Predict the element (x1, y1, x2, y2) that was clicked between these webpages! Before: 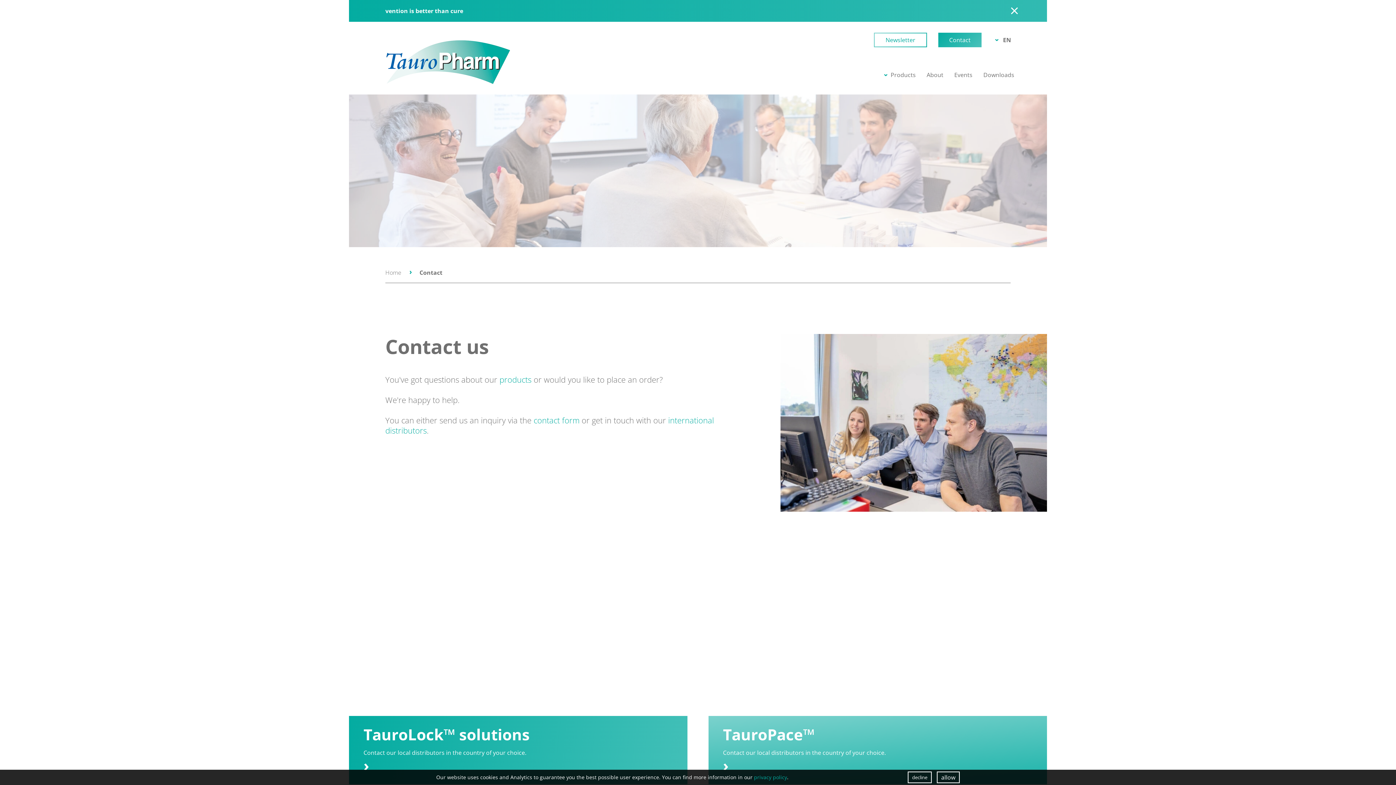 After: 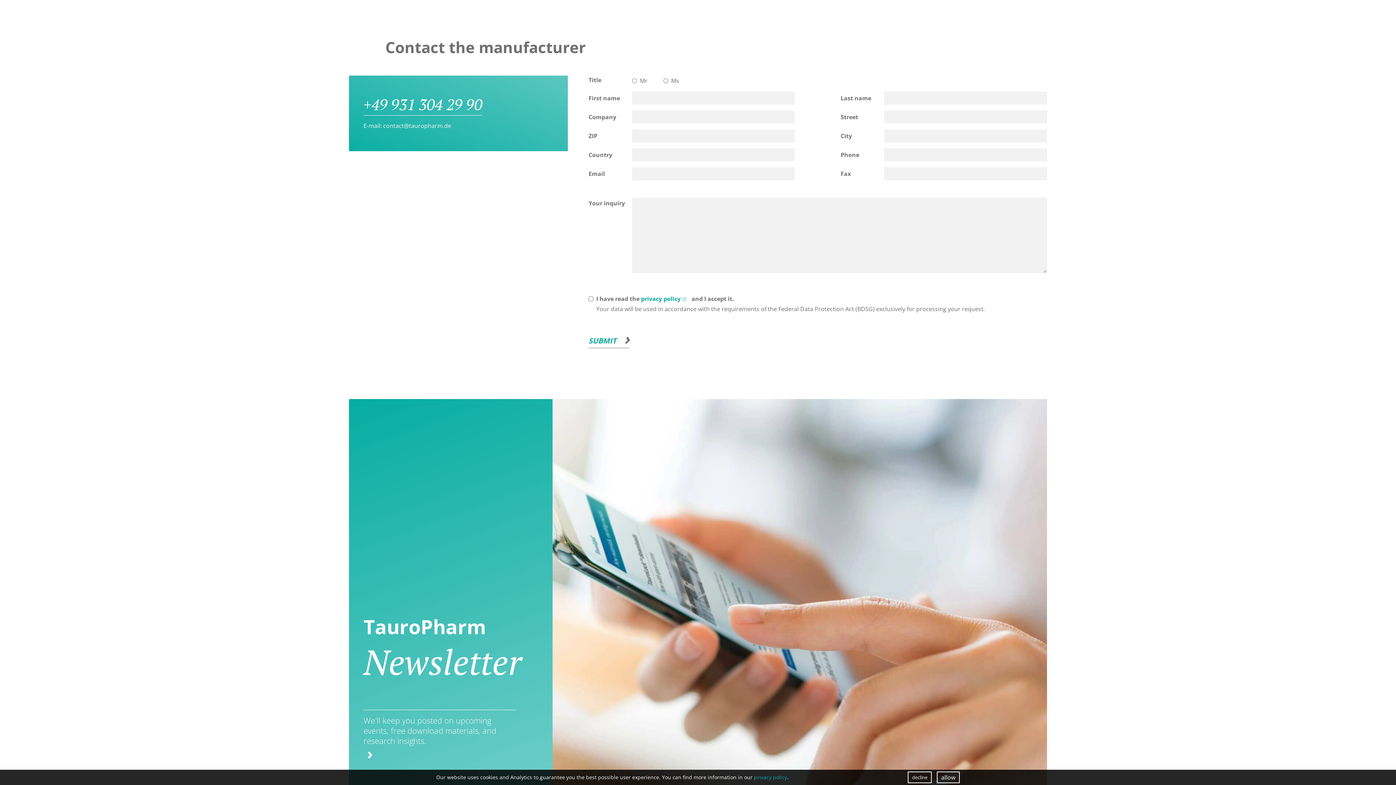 Action: bbox: (533, 414, 579, 425) label: contact form